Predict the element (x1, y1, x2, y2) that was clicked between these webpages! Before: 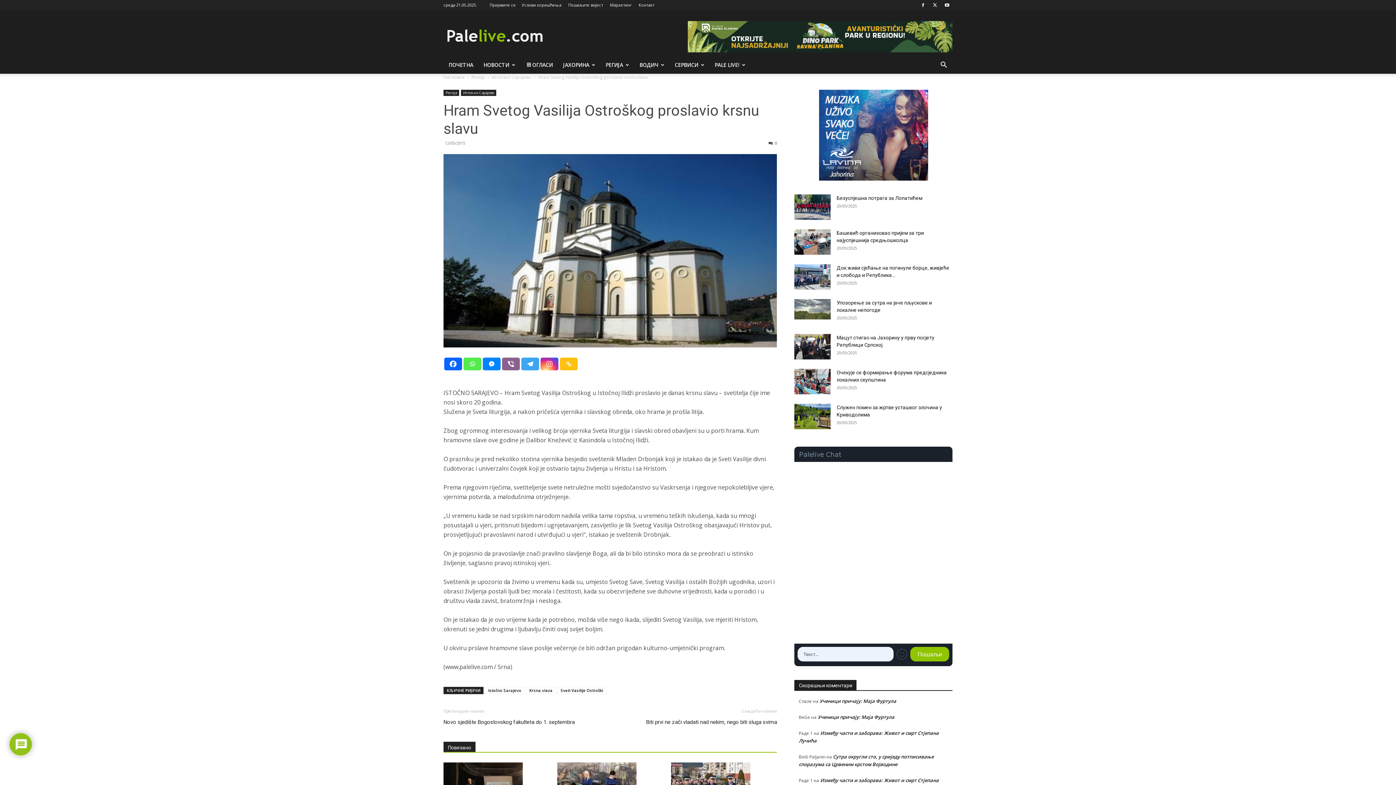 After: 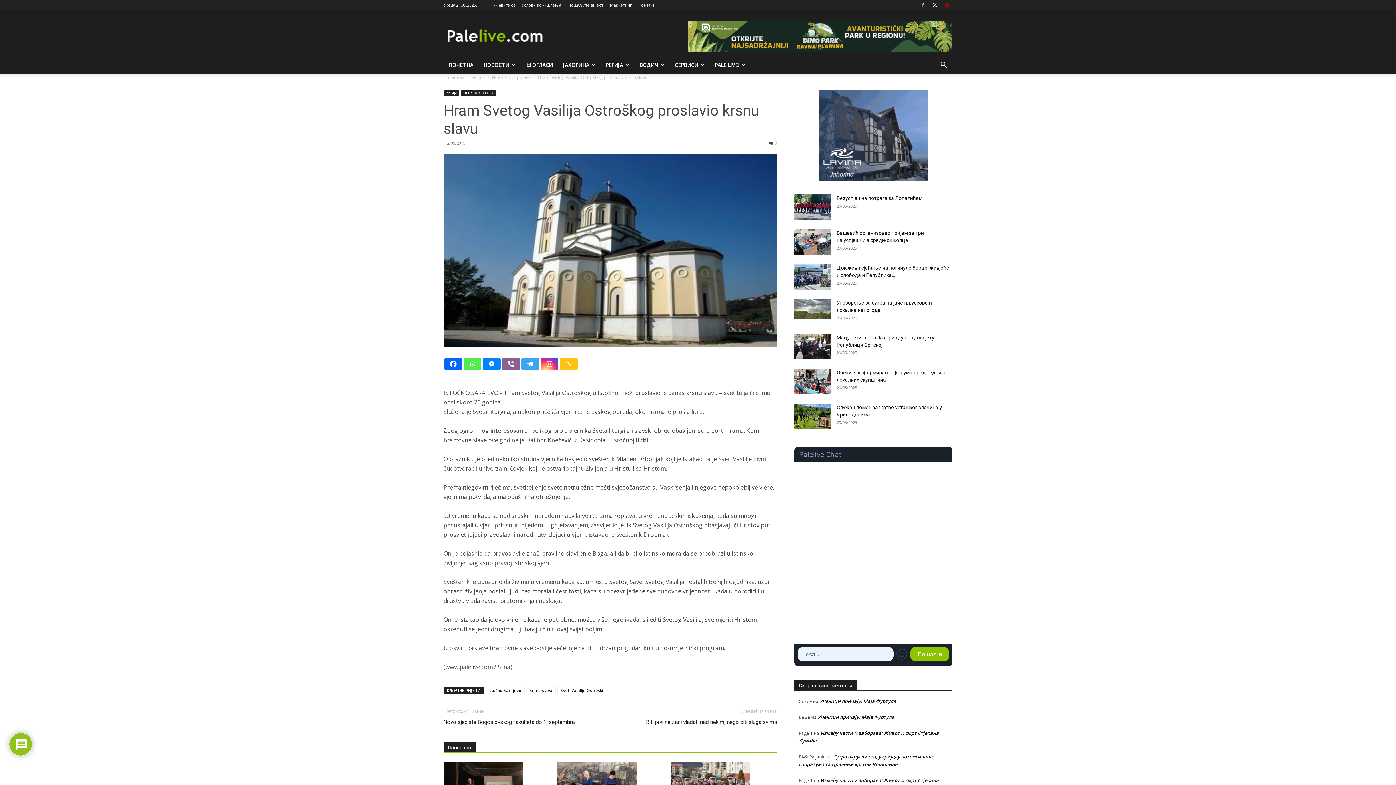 Action: bbox: (941, 0, 952, 10)